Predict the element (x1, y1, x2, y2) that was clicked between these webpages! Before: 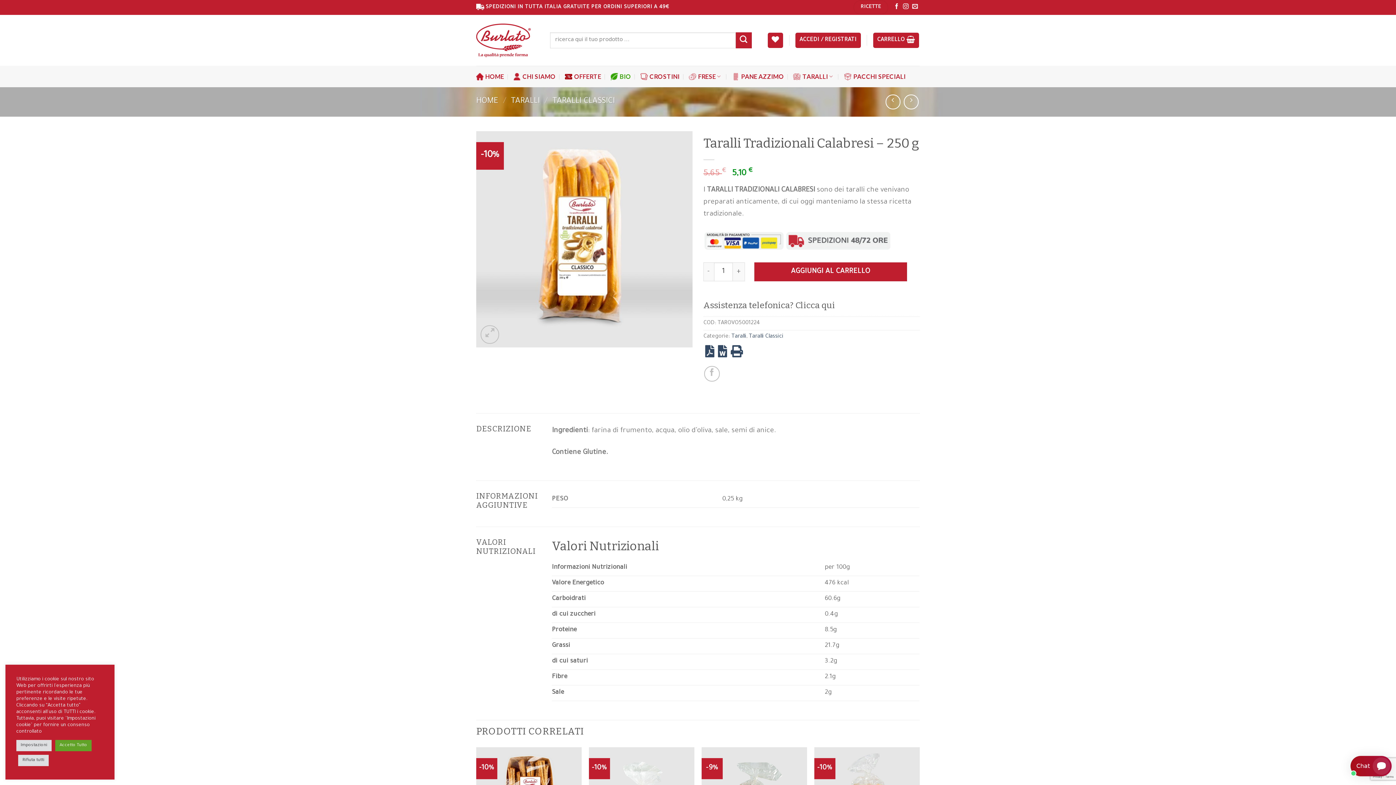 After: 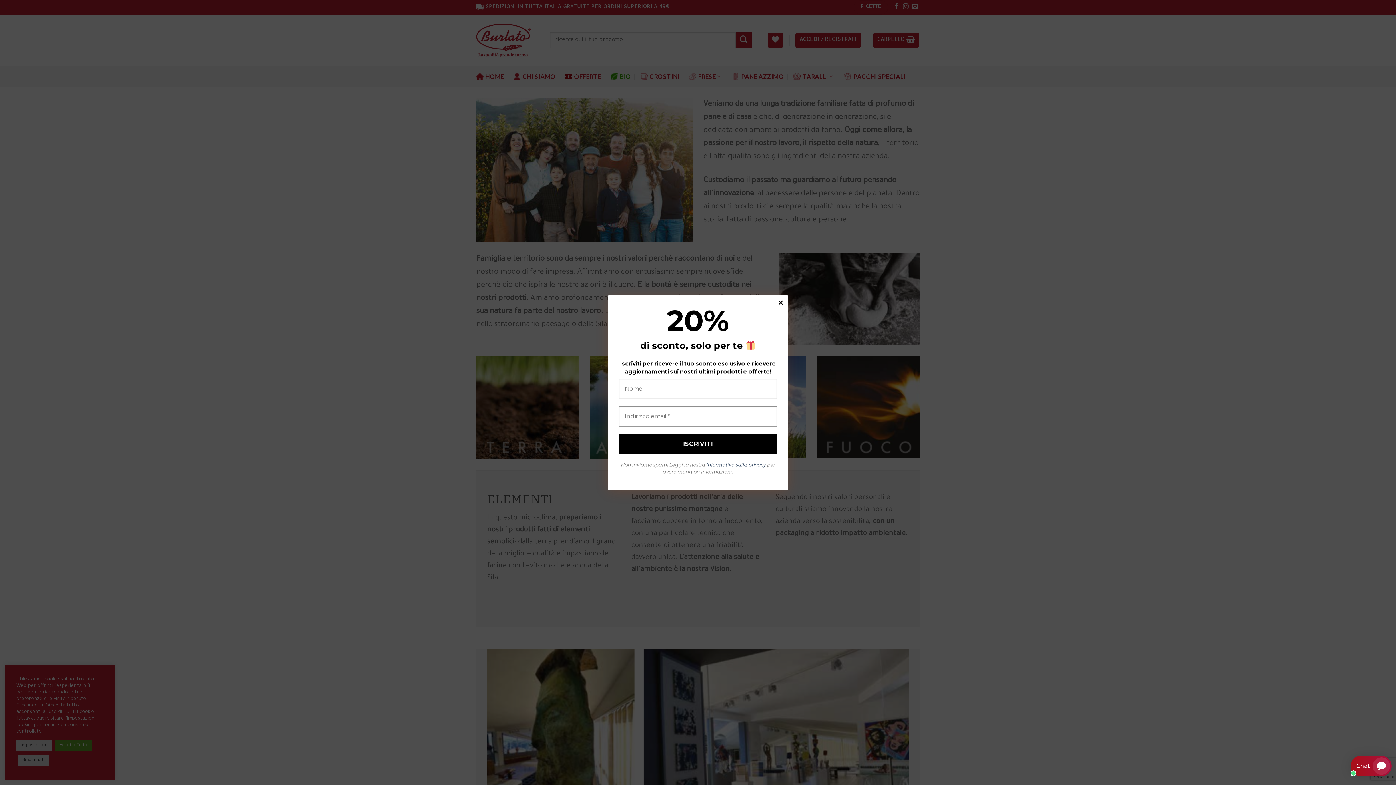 Action: label: CHI SIAMO bbox: (513, 65, 555, 87)